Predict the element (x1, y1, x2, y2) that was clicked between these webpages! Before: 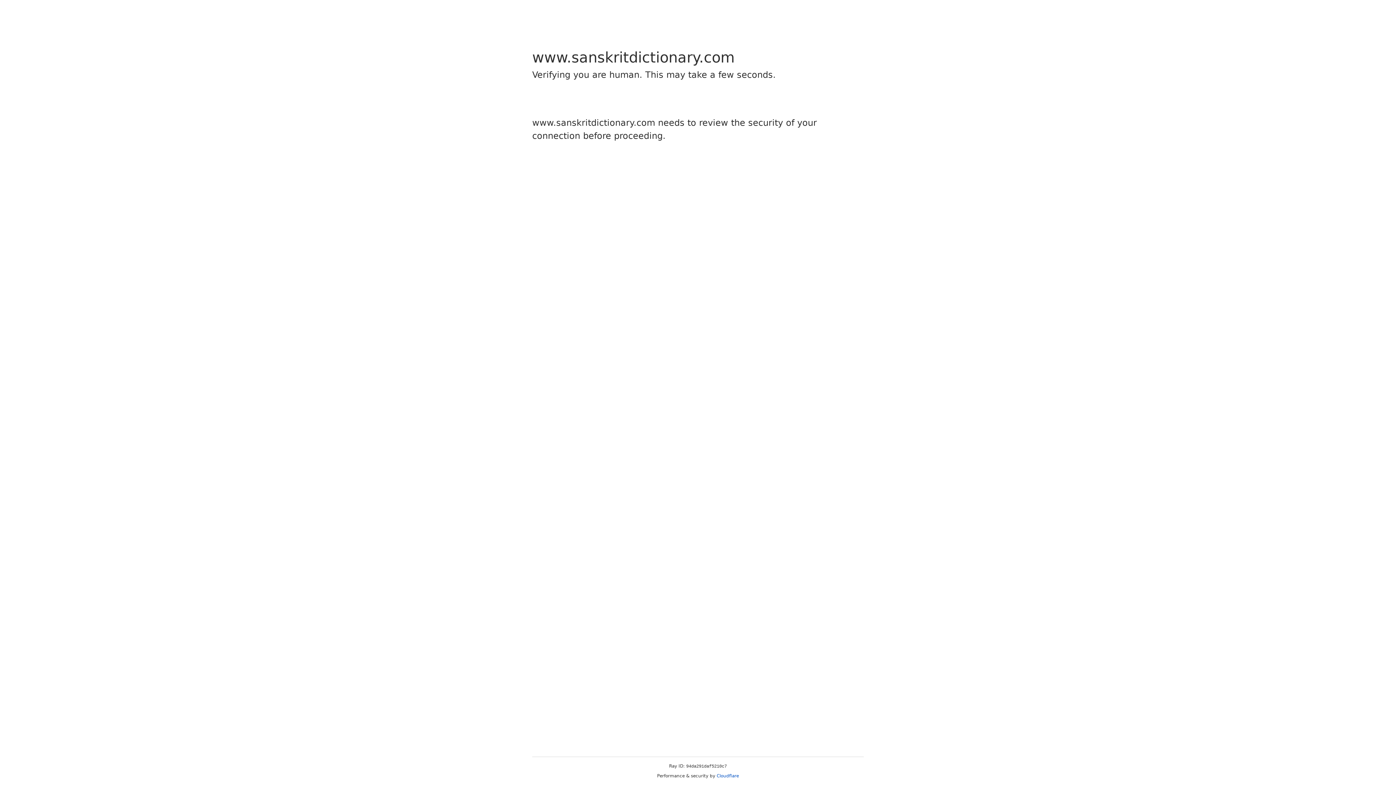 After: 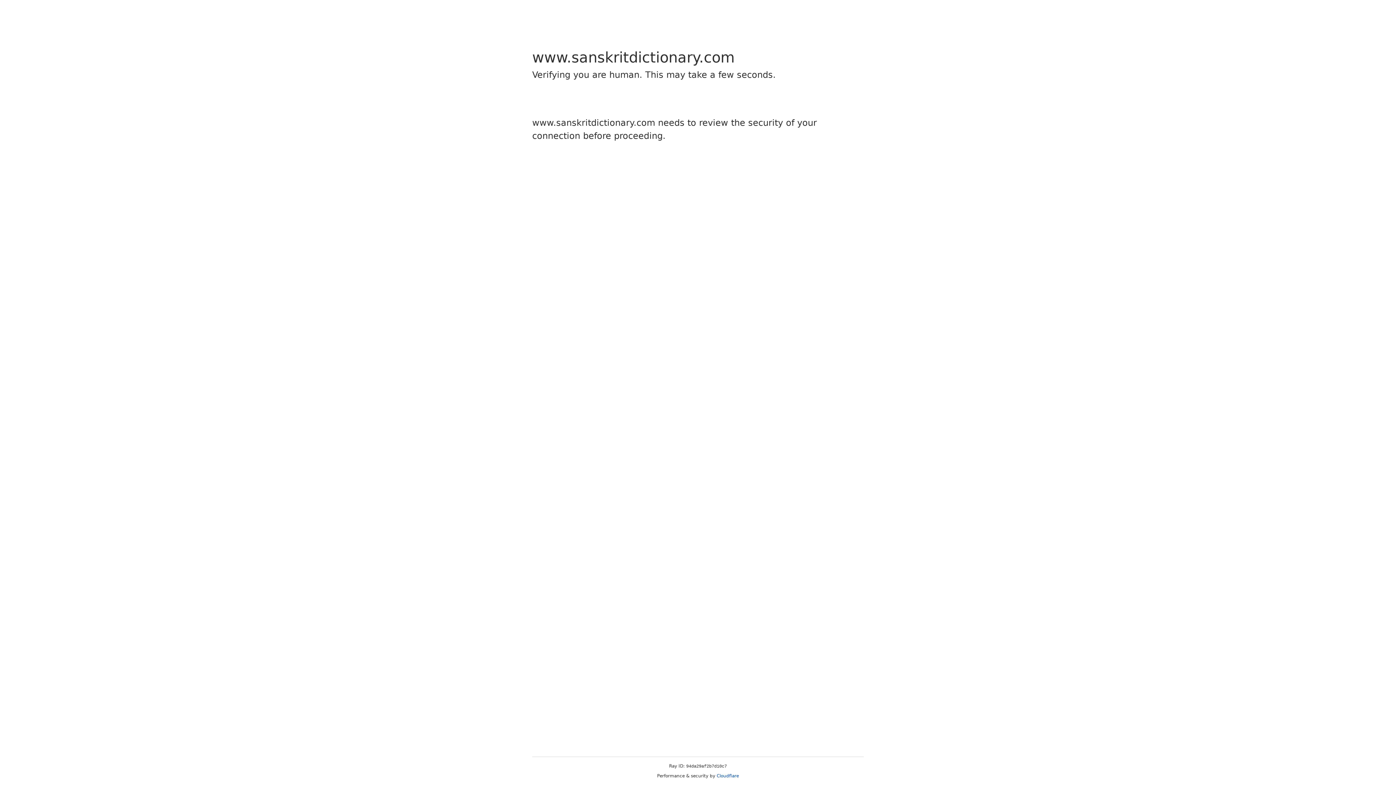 Action: label: Cloudflare bbox: (716, 773, 739, 778)